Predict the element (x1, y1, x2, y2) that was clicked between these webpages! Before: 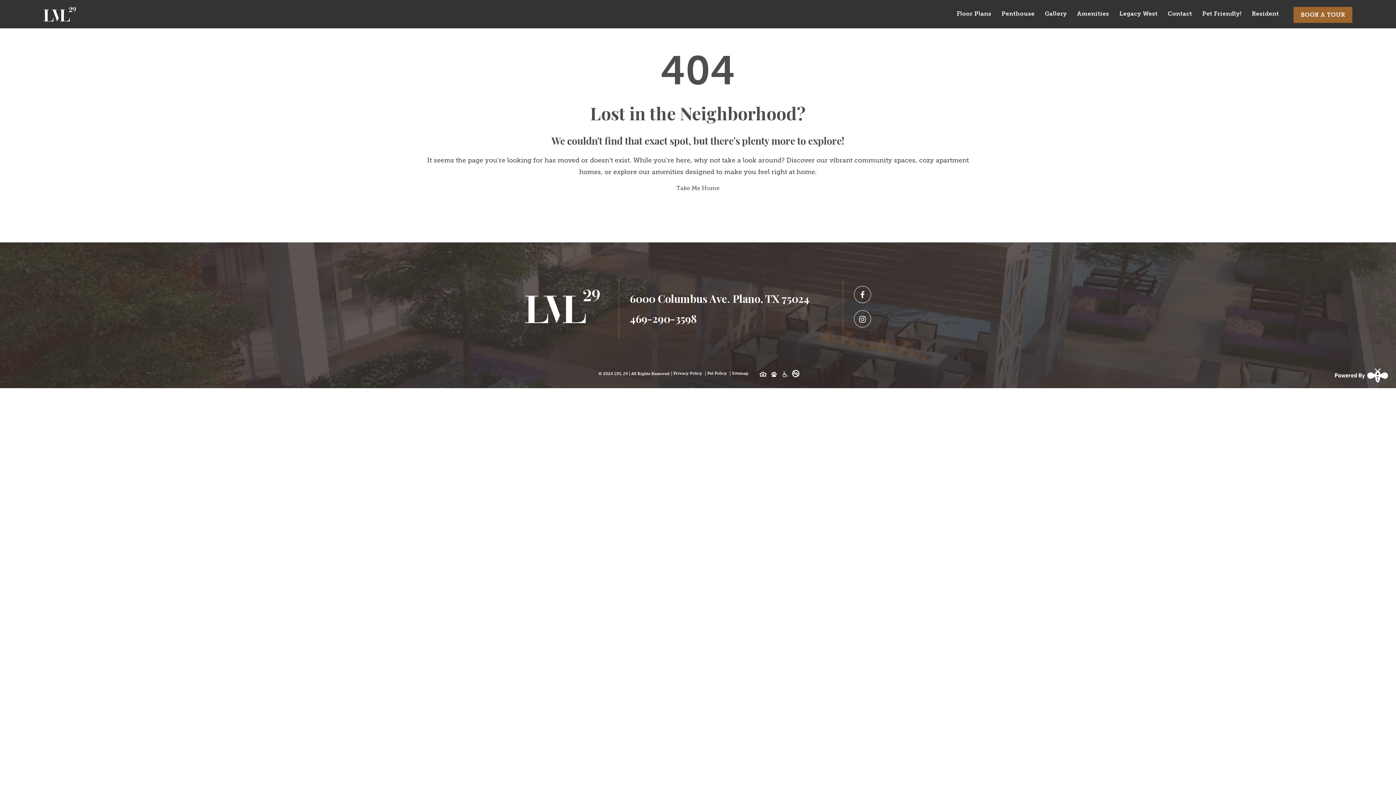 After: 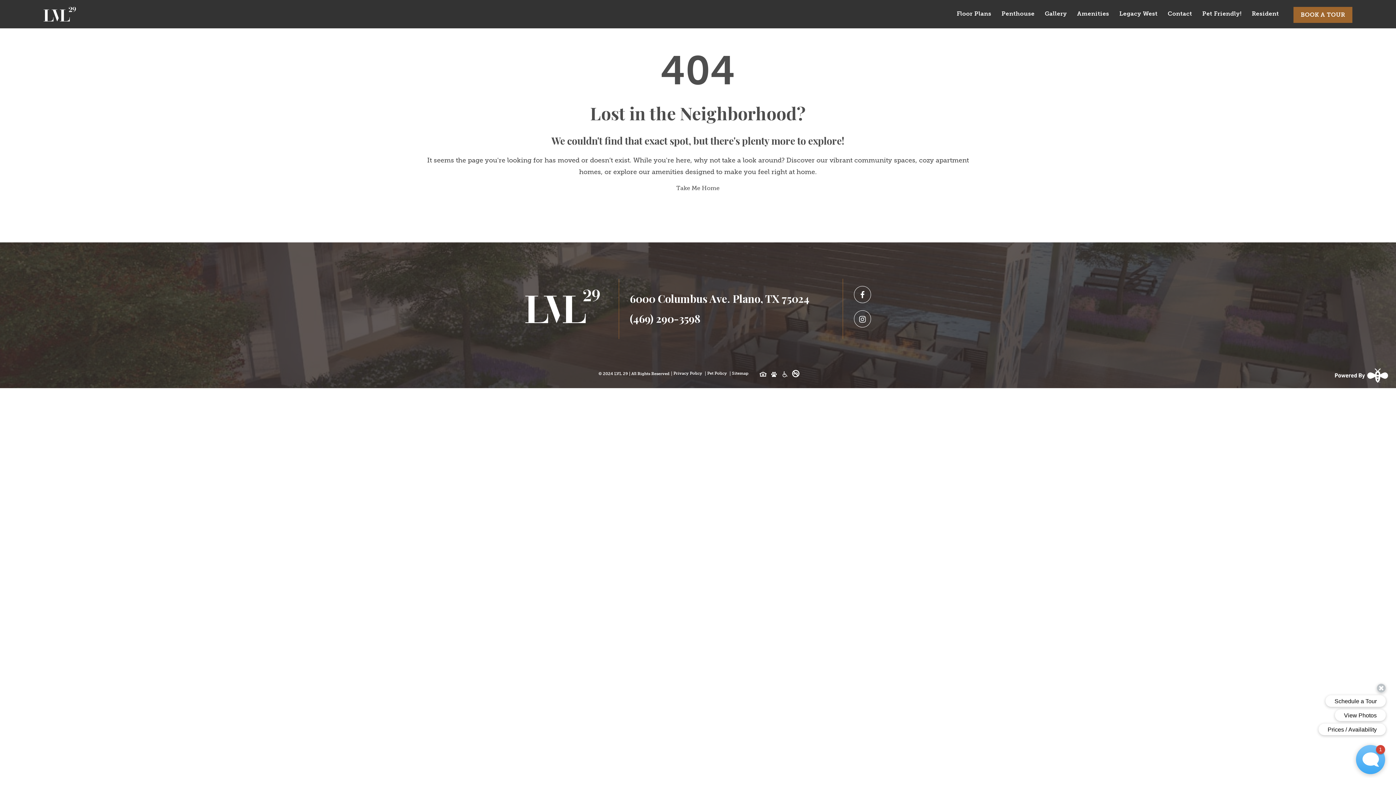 Action: bbox: (854, 310, 871, 327)